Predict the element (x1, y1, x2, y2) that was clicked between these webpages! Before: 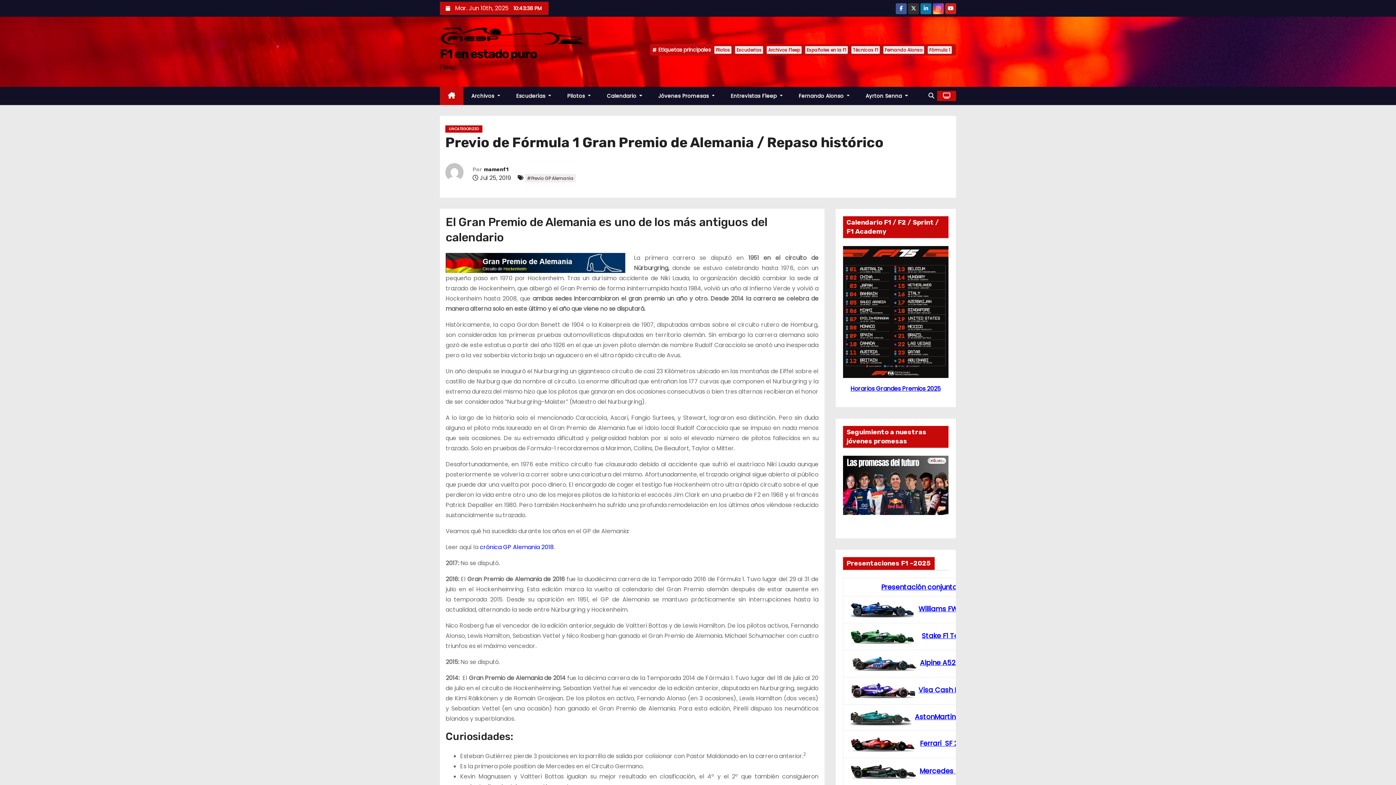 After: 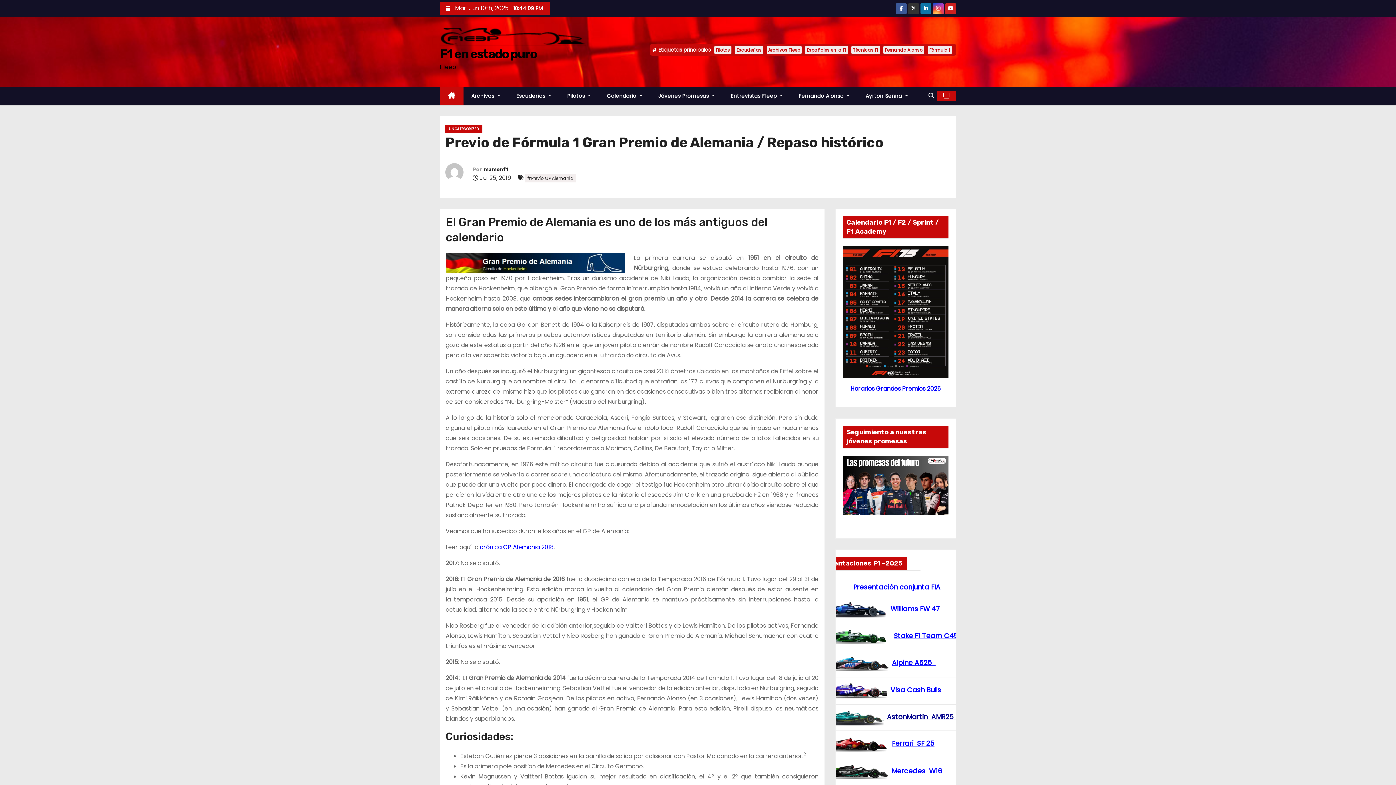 Action: label: AstonMartin  AMR25  bbox: (915, 714, 983, 721)